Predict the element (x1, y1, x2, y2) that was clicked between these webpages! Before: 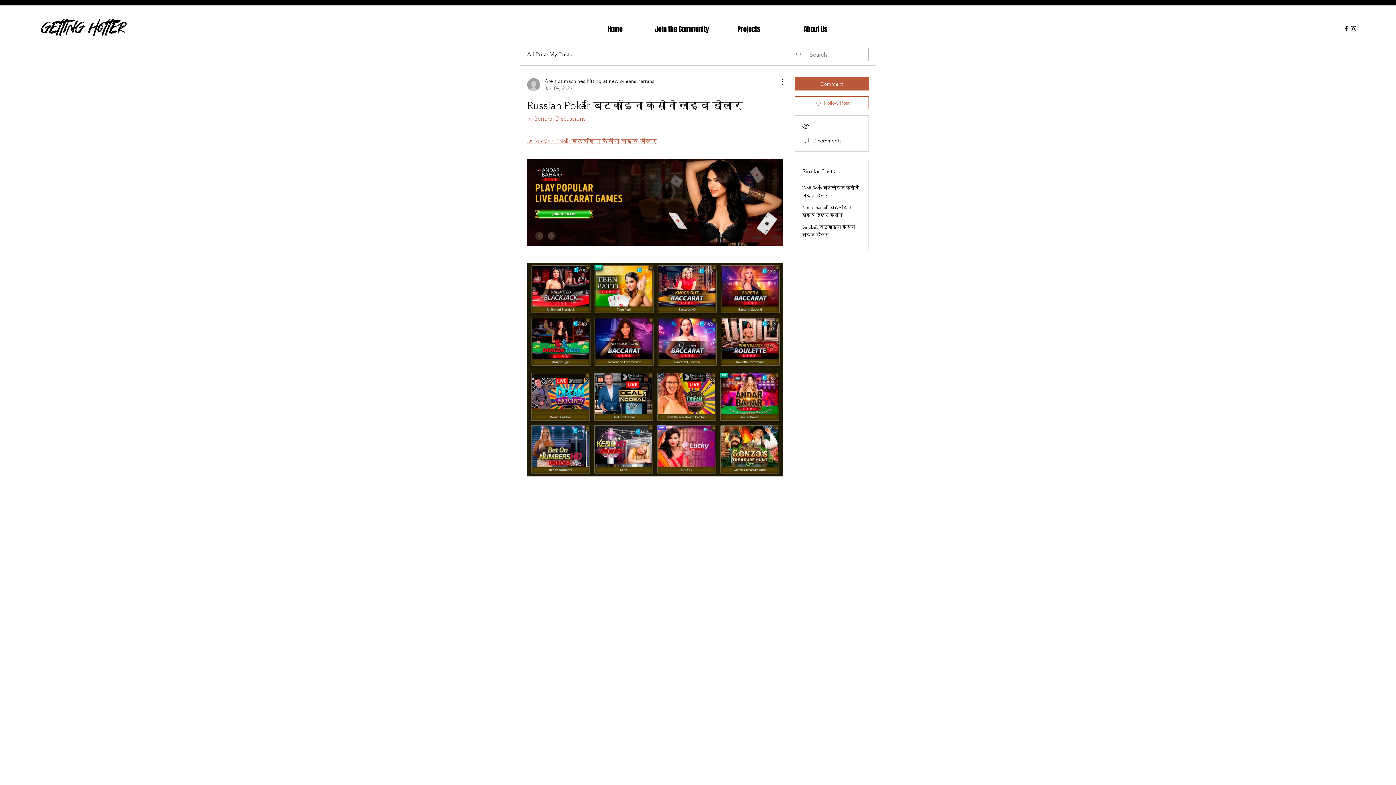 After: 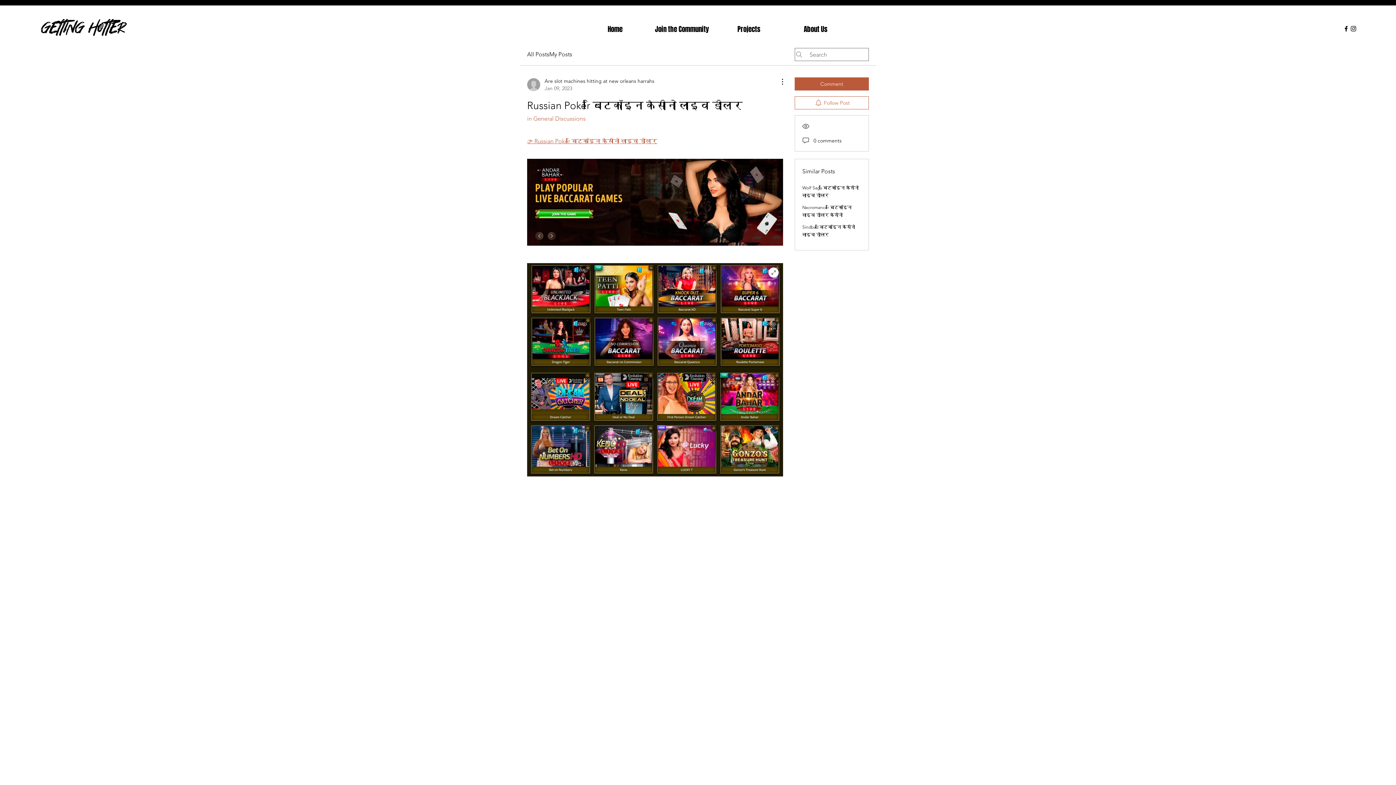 Action: bbox: (527, 263, 783, 476)